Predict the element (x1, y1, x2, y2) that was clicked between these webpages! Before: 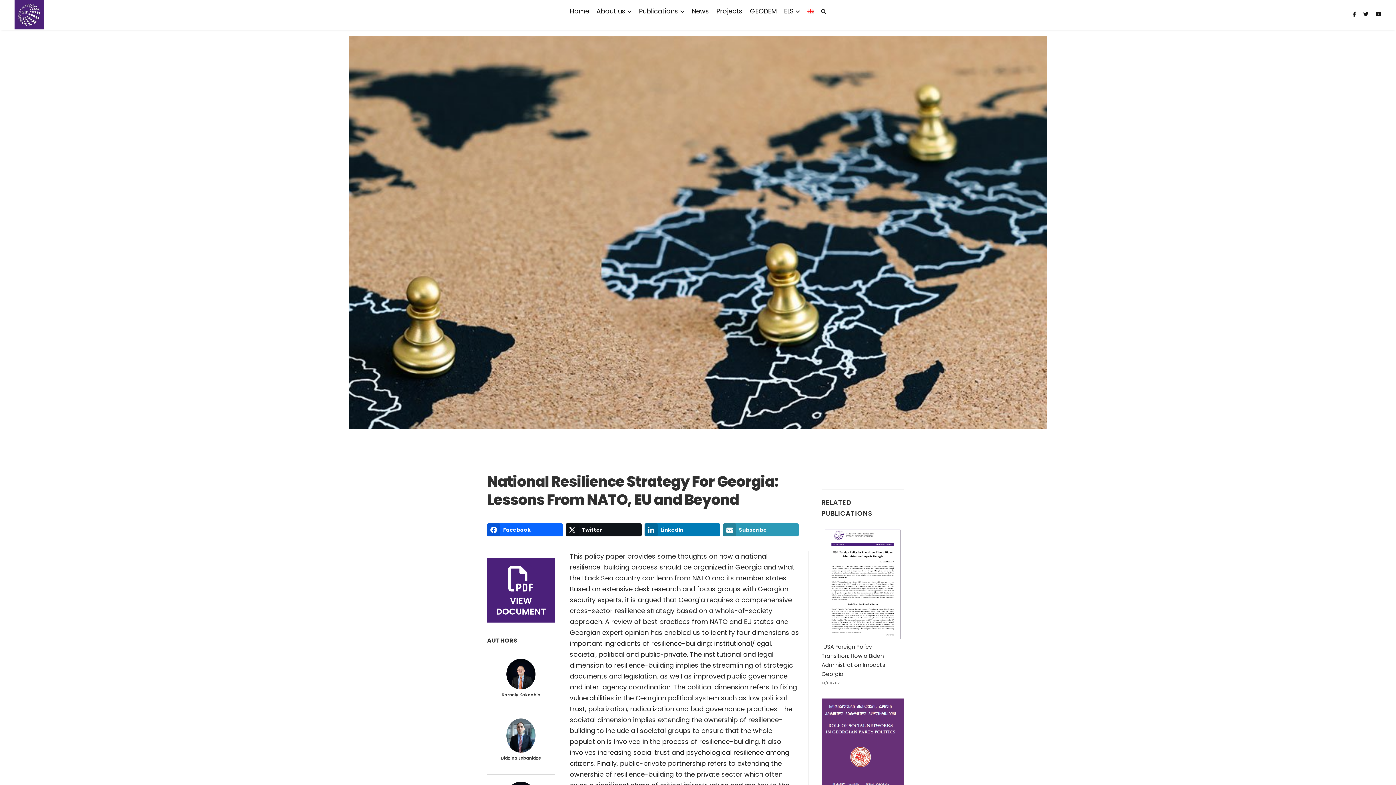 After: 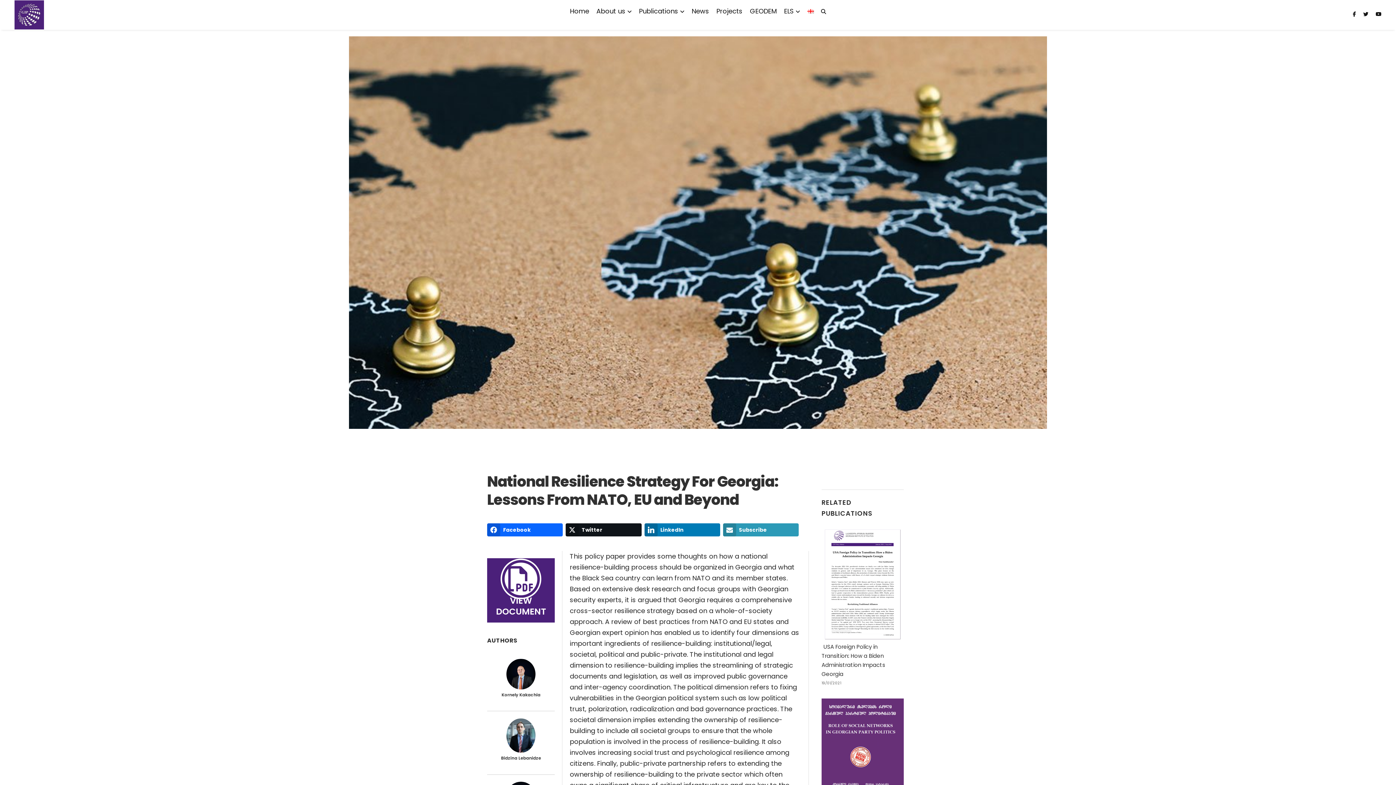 Action: bbox: (504, 562, 537, 595)